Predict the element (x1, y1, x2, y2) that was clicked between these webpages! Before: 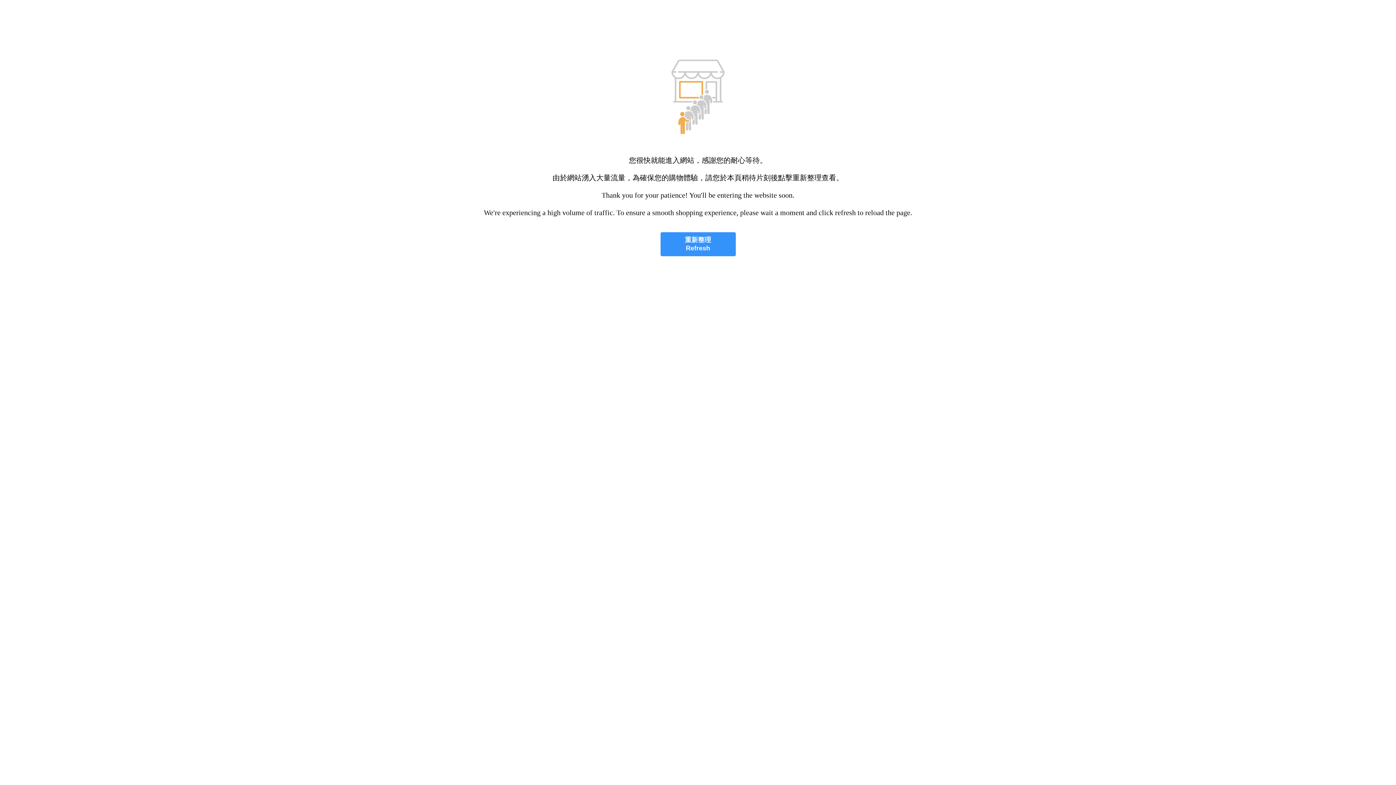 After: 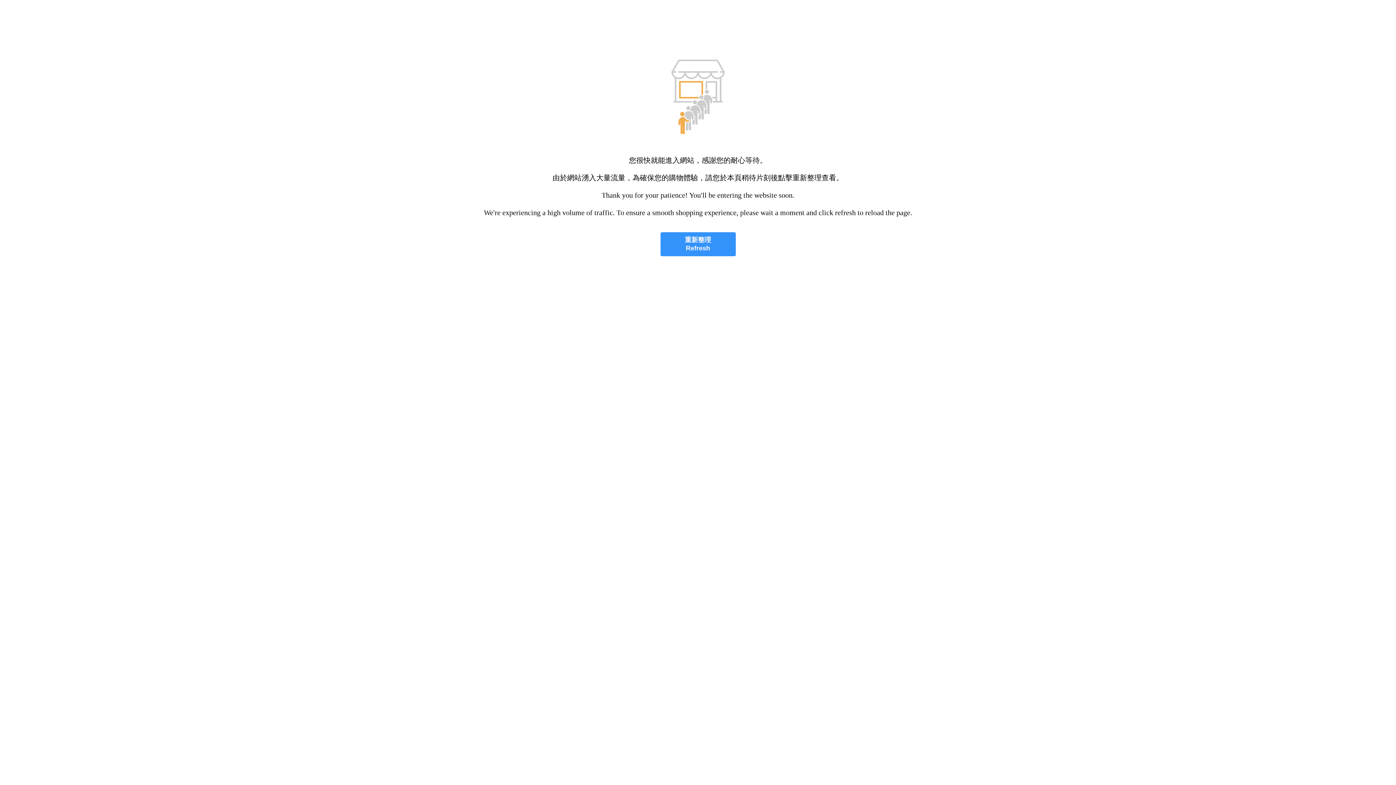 Action: label: 重新整理
Refresh bbox: (660, 232, 735, 256)